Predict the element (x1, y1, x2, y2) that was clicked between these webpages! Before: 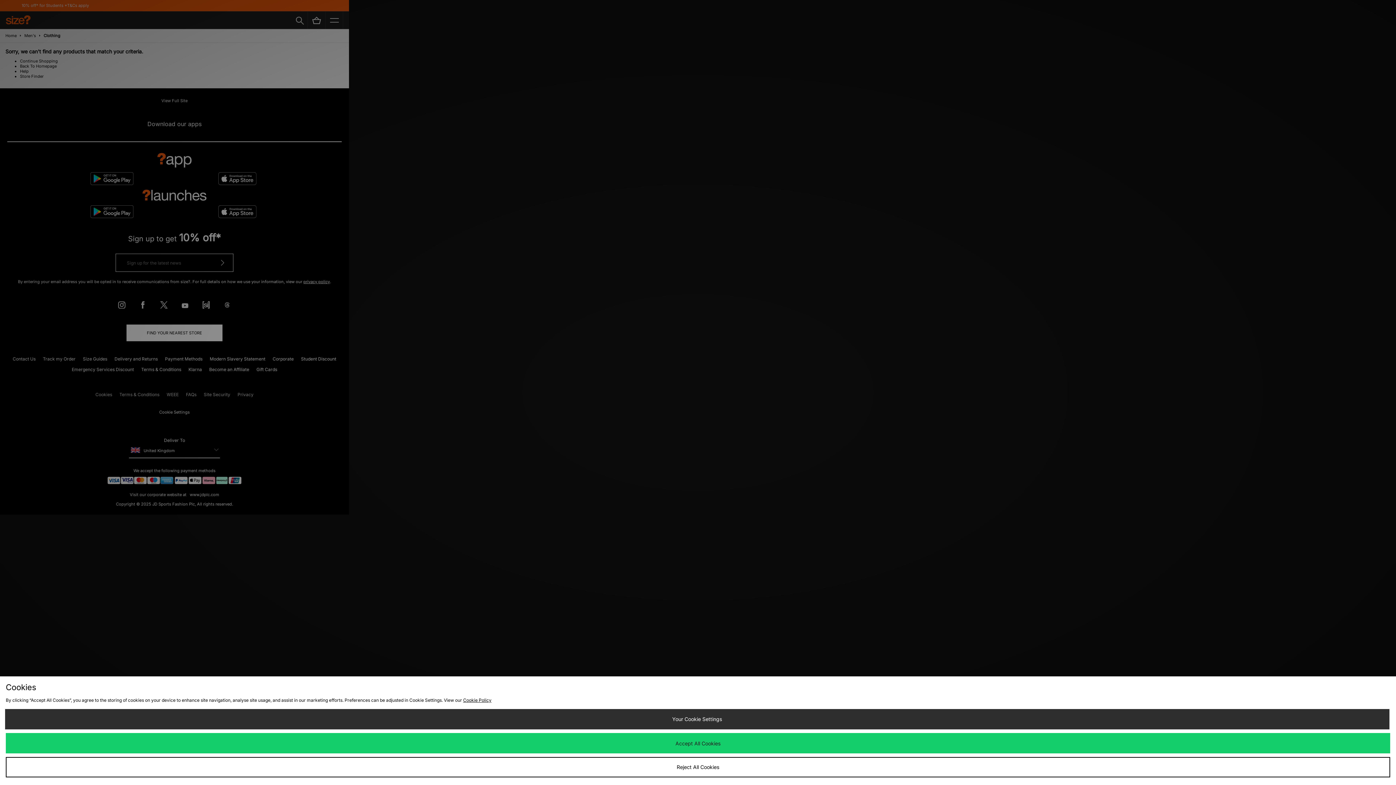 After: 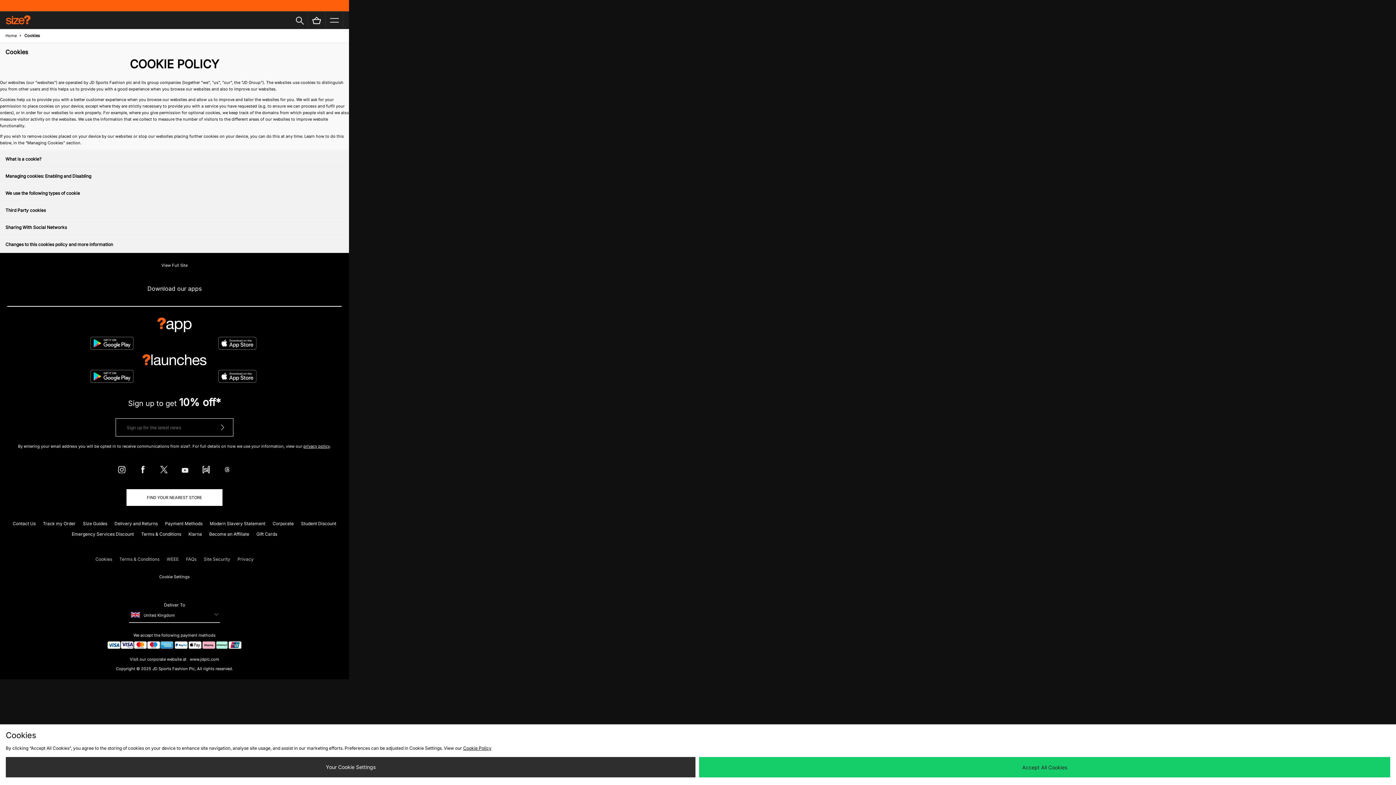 Action: bbox: (463, 697, 491, 703) label: Cookie Policy